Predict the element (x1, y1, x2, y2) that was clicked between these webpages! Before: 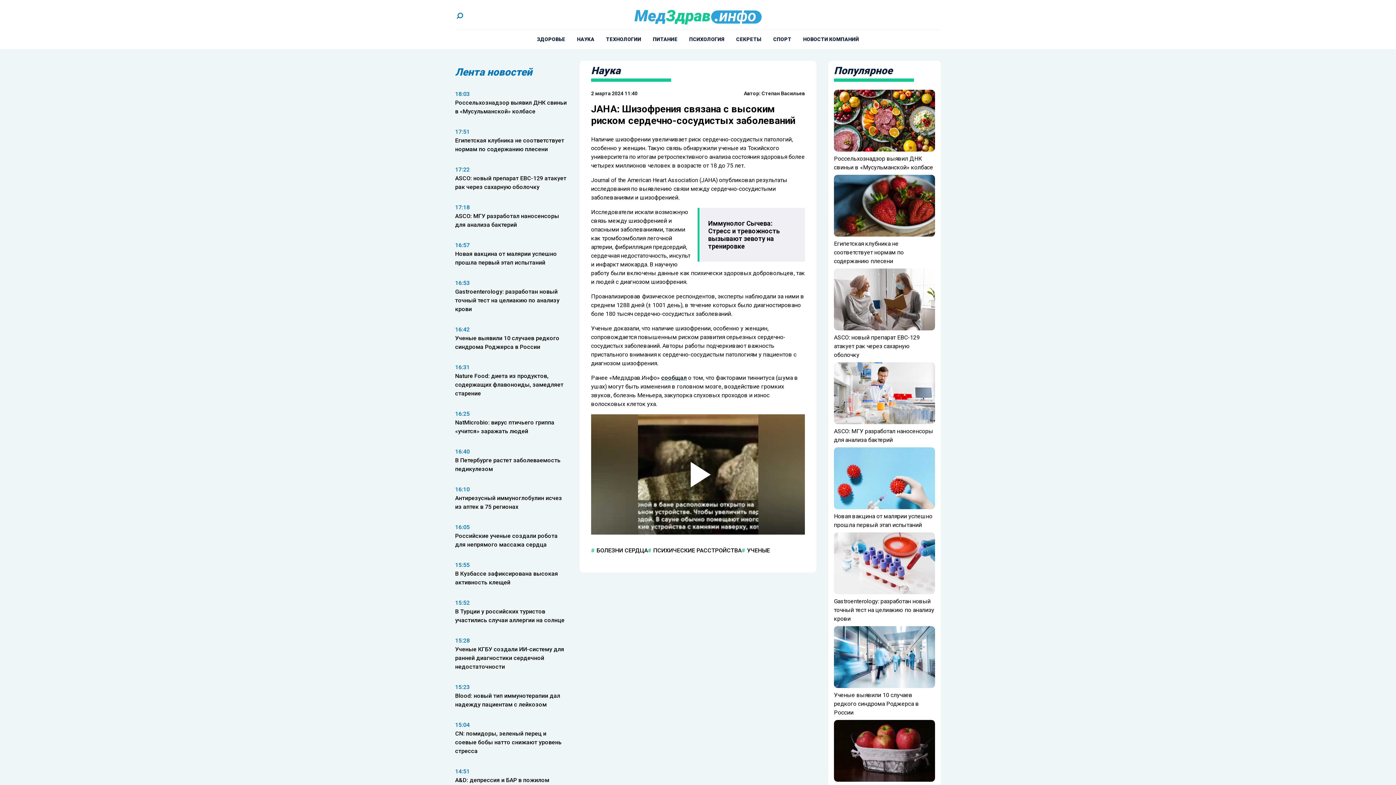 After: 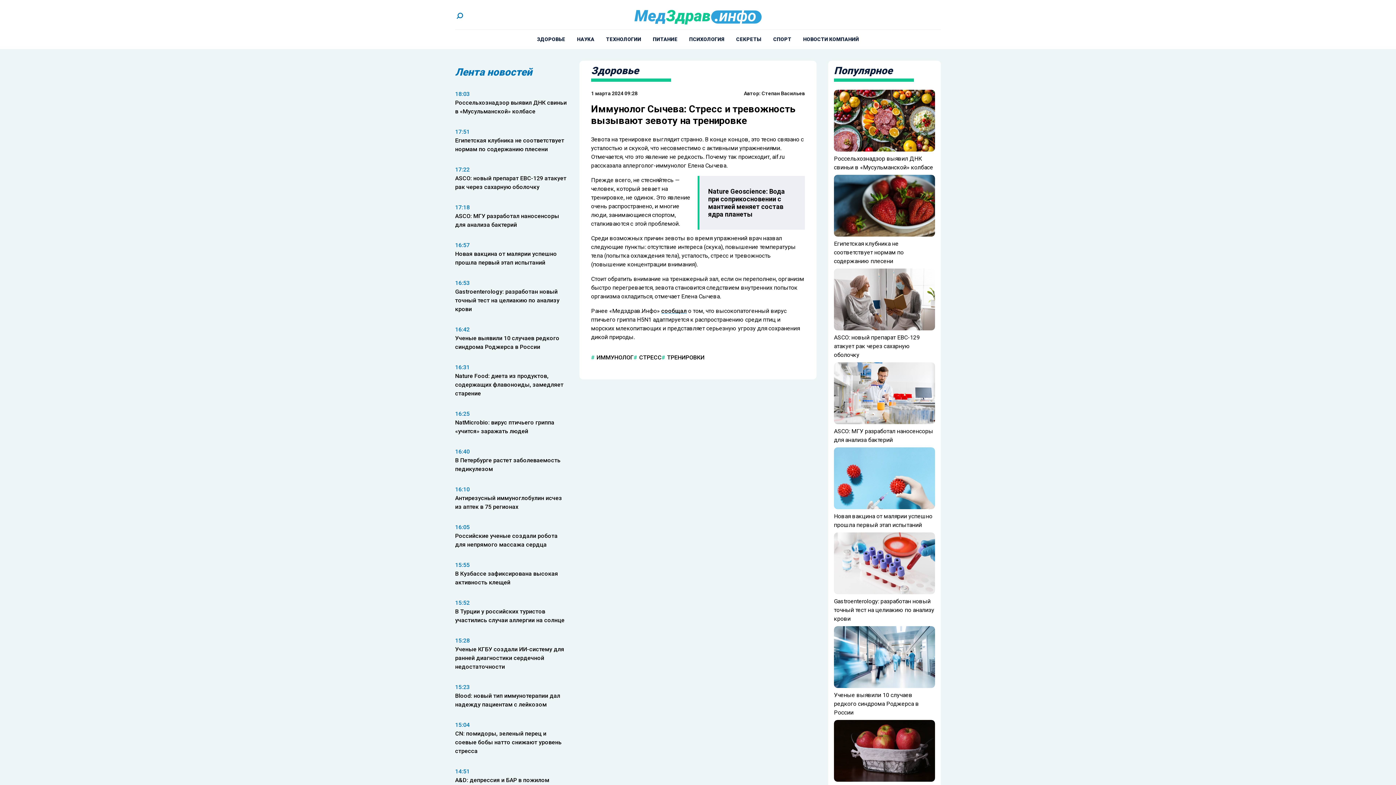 Action: label: Иммунолог Сычева: Стресс и тревожность вызывают зевоту на тренировке bbox: (697, 208, 805, 261)